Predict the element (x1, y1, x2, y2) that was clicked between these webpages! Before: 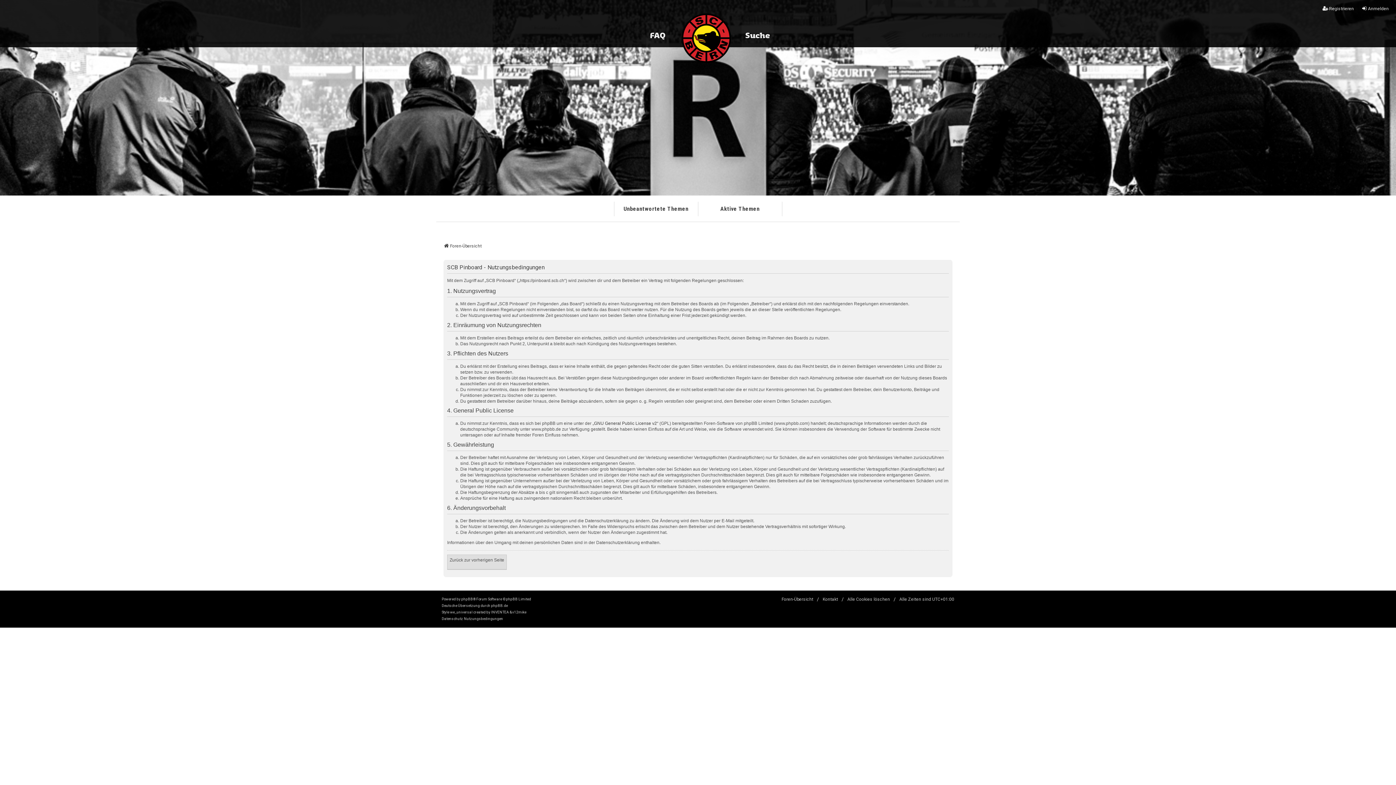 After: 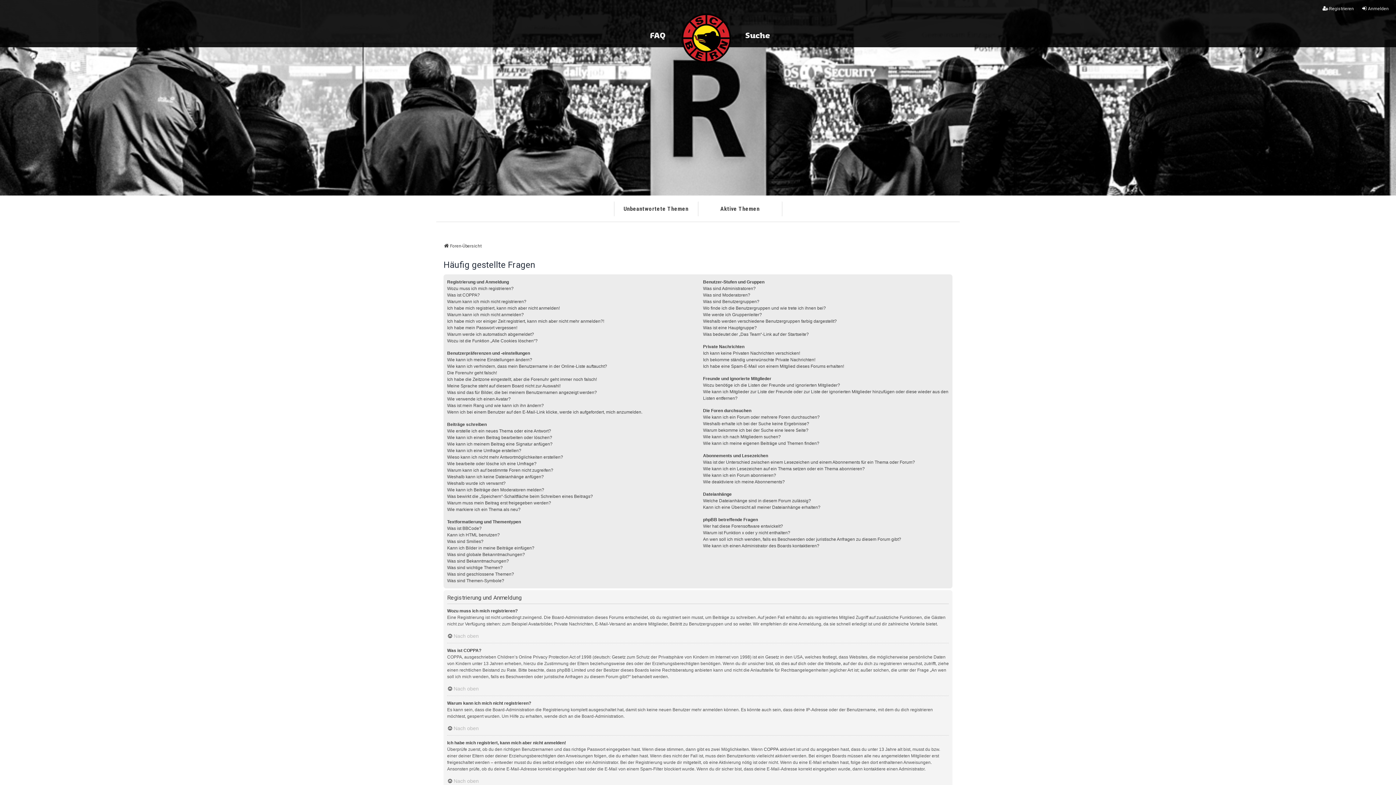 Action: label: FAQ bbox: (646, 21, 669, 50)